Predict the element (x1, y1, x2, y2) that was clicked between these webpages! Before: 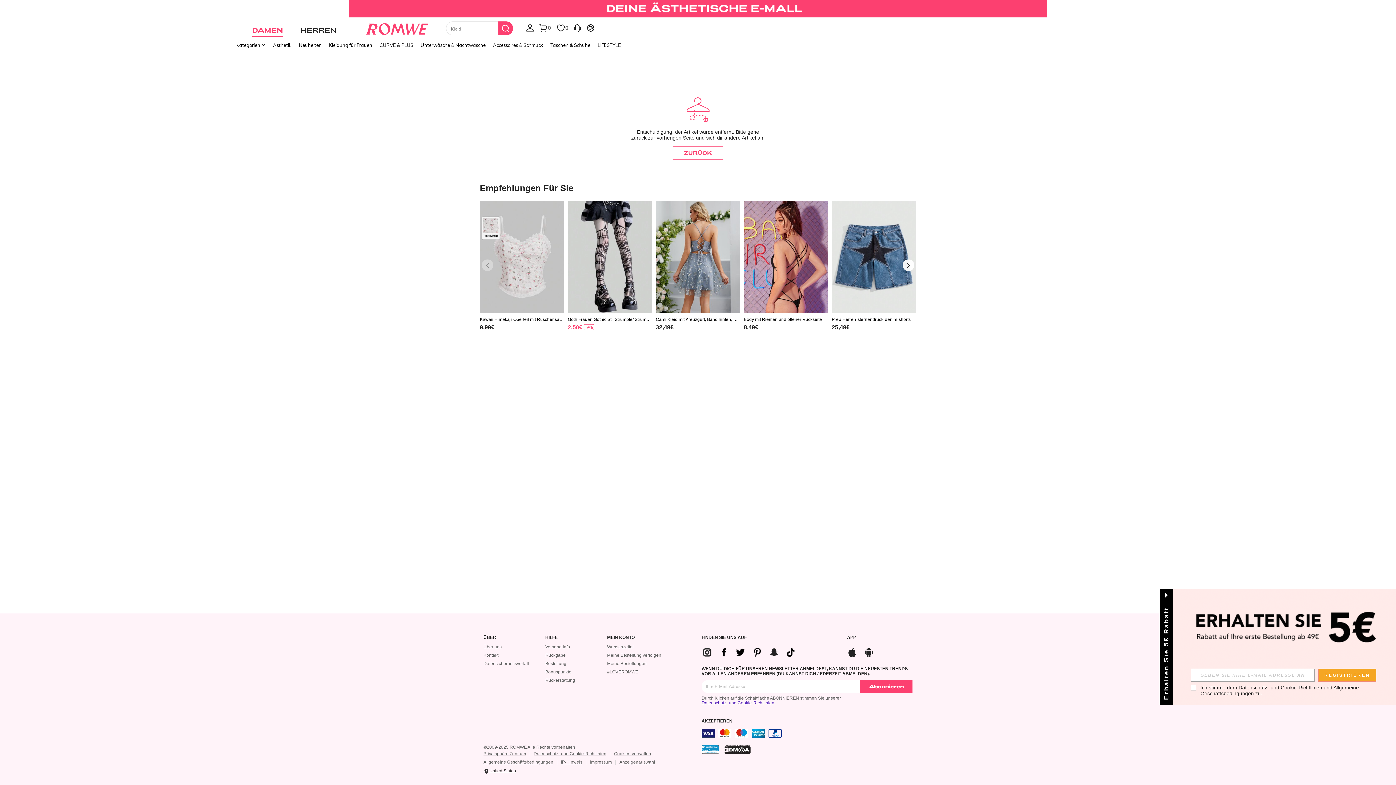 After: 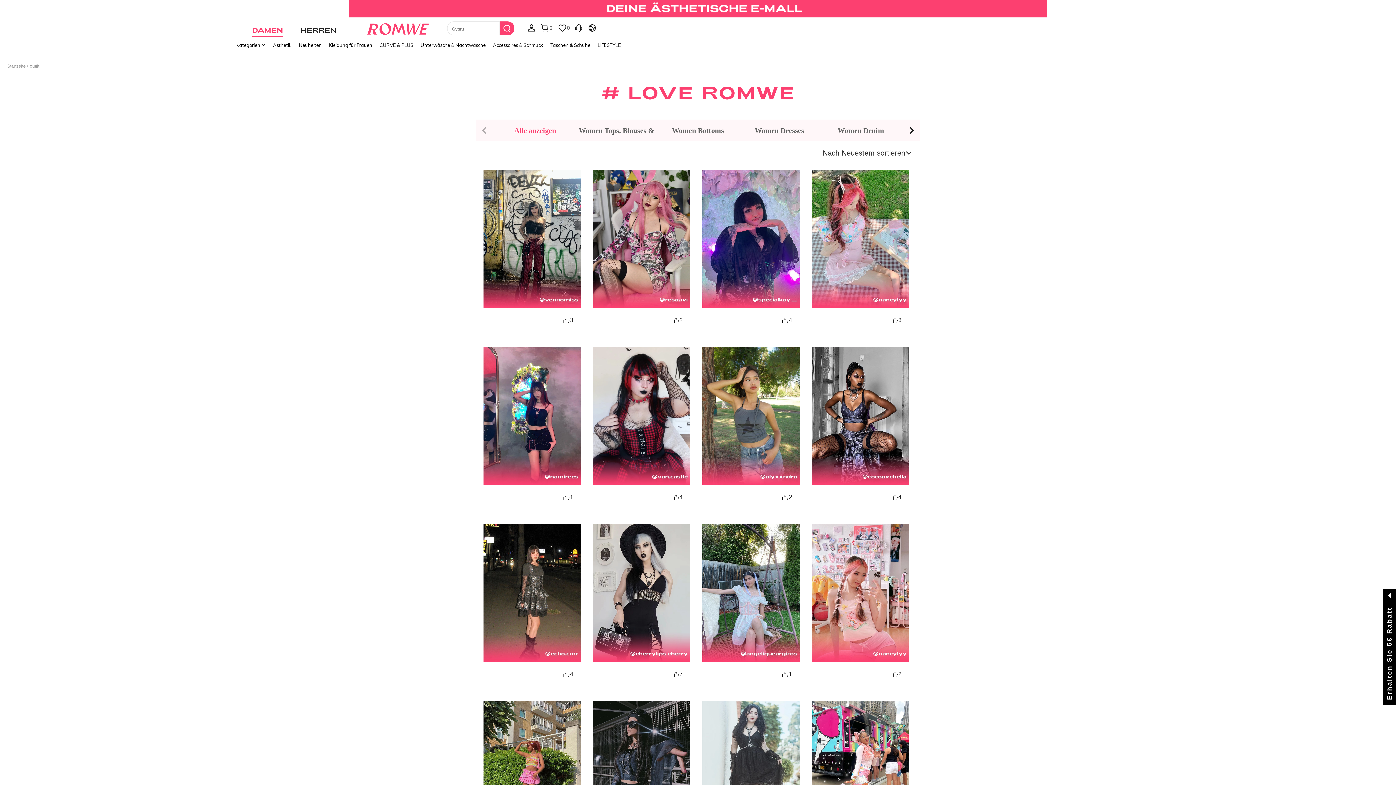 Action: bbox: (607, 669, 638, 674) label: #LOVEROMWE